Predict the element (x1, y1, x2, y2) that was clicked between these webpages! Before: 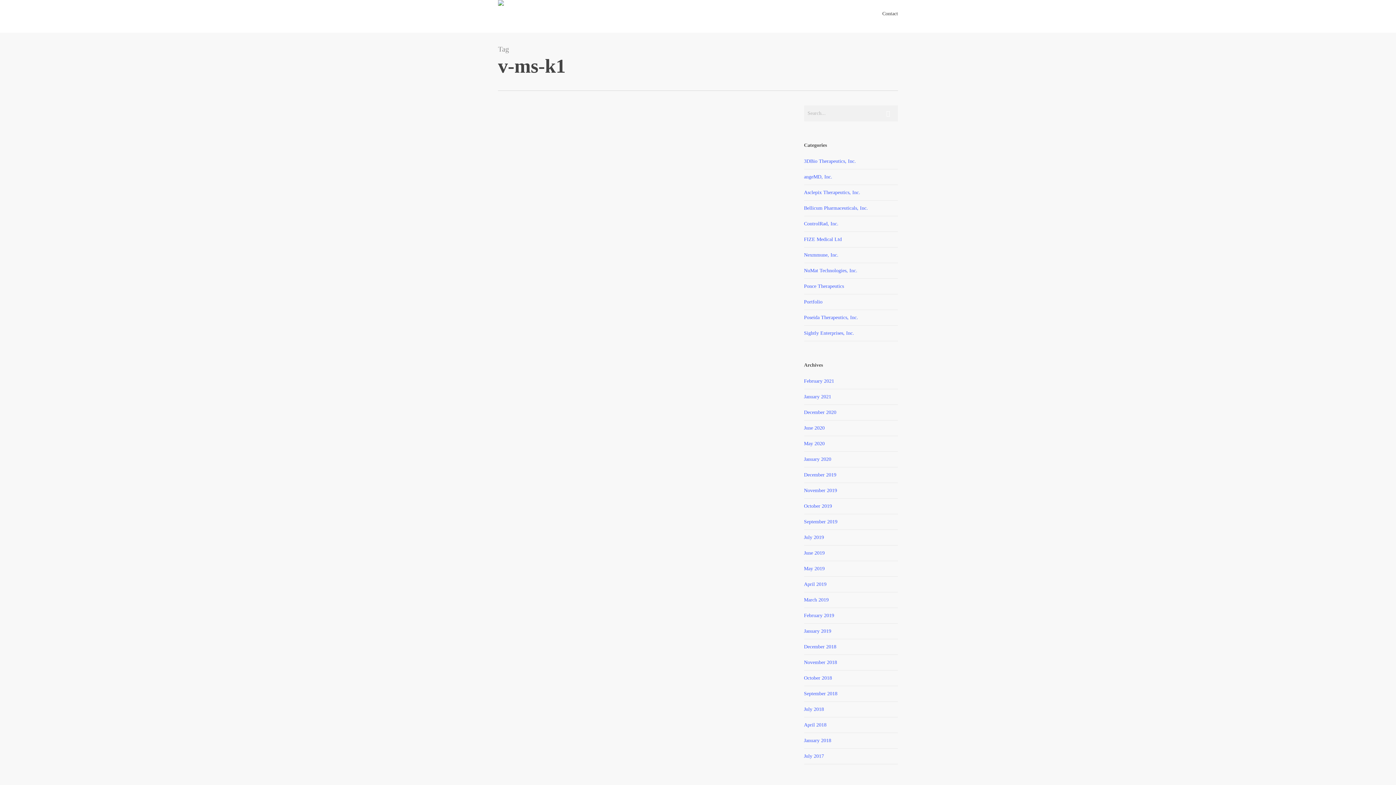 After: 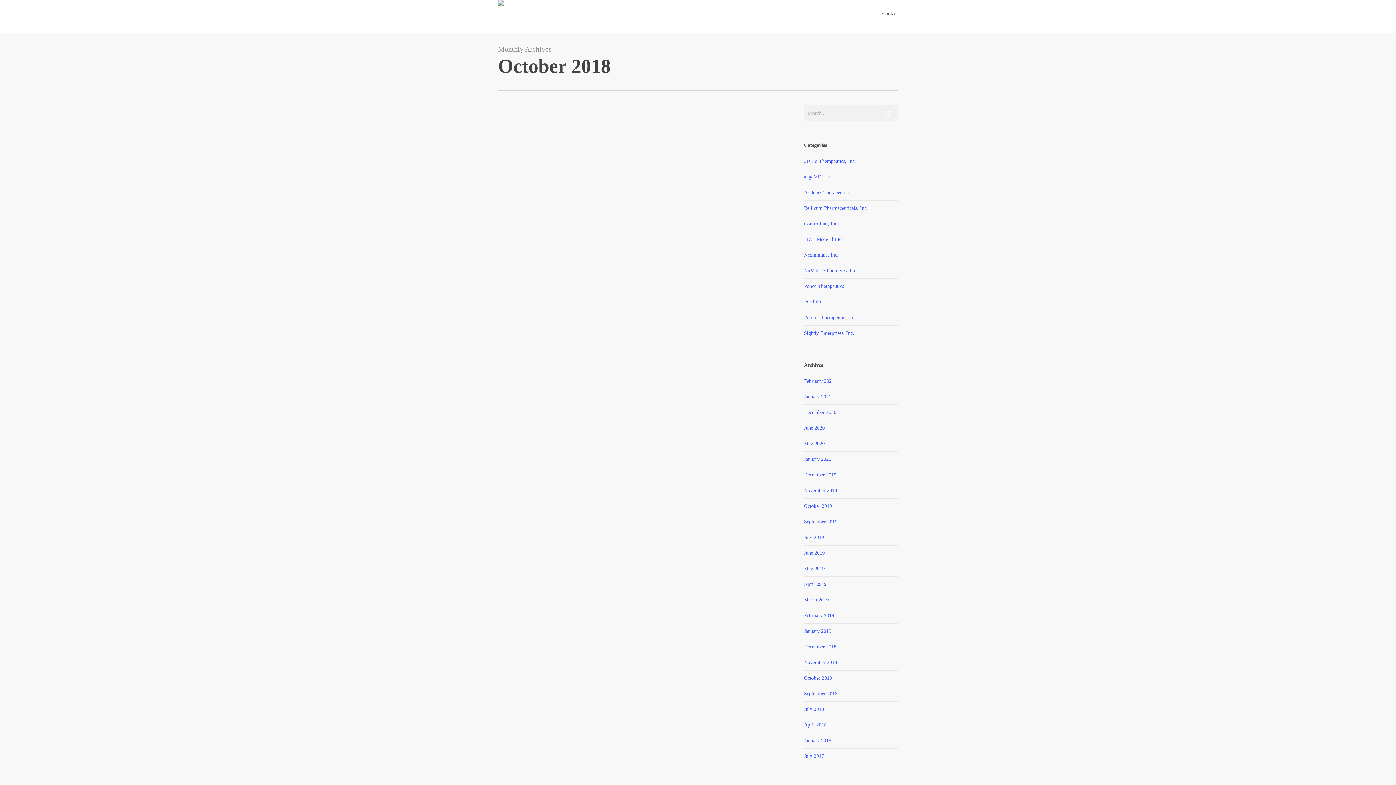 Action: label: October 2018 bbox: (804, 675, 832, 681)